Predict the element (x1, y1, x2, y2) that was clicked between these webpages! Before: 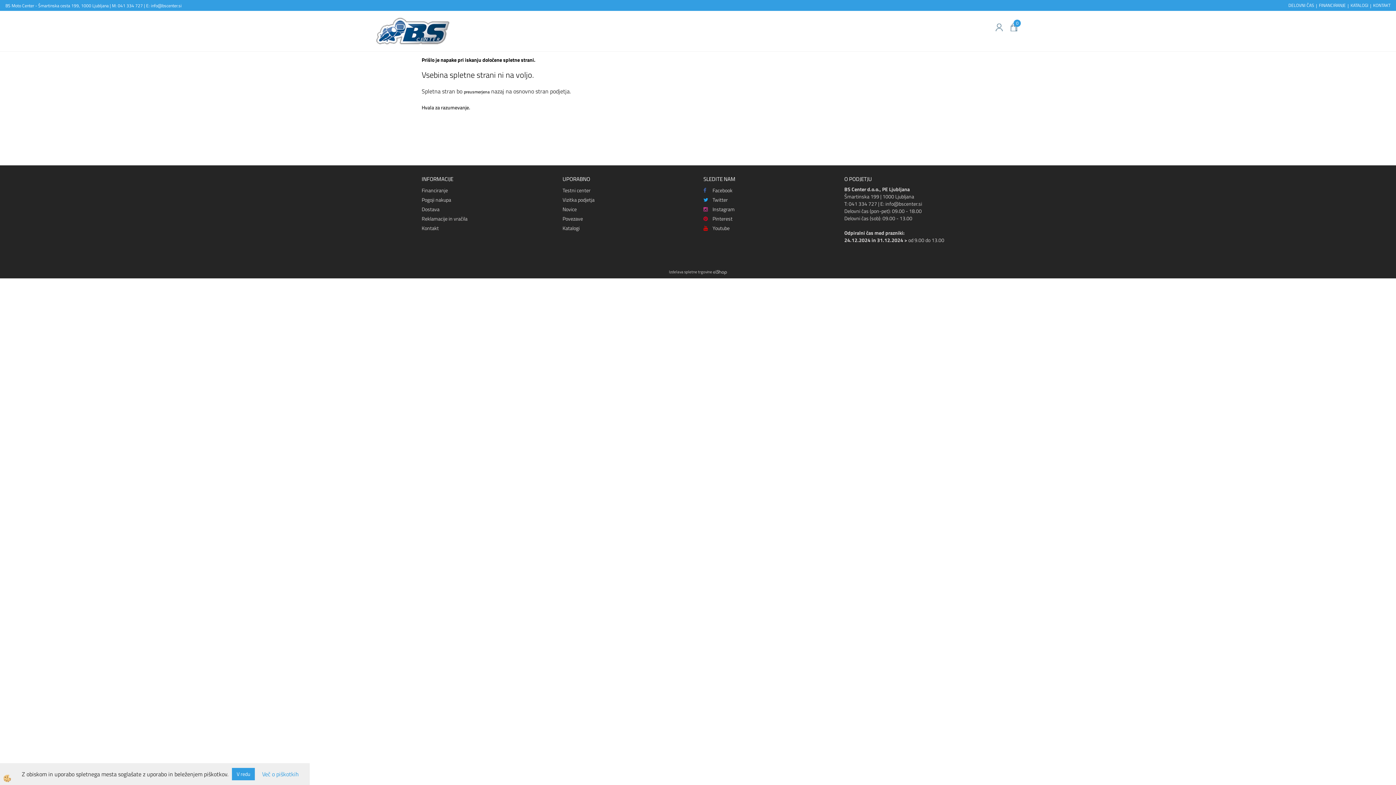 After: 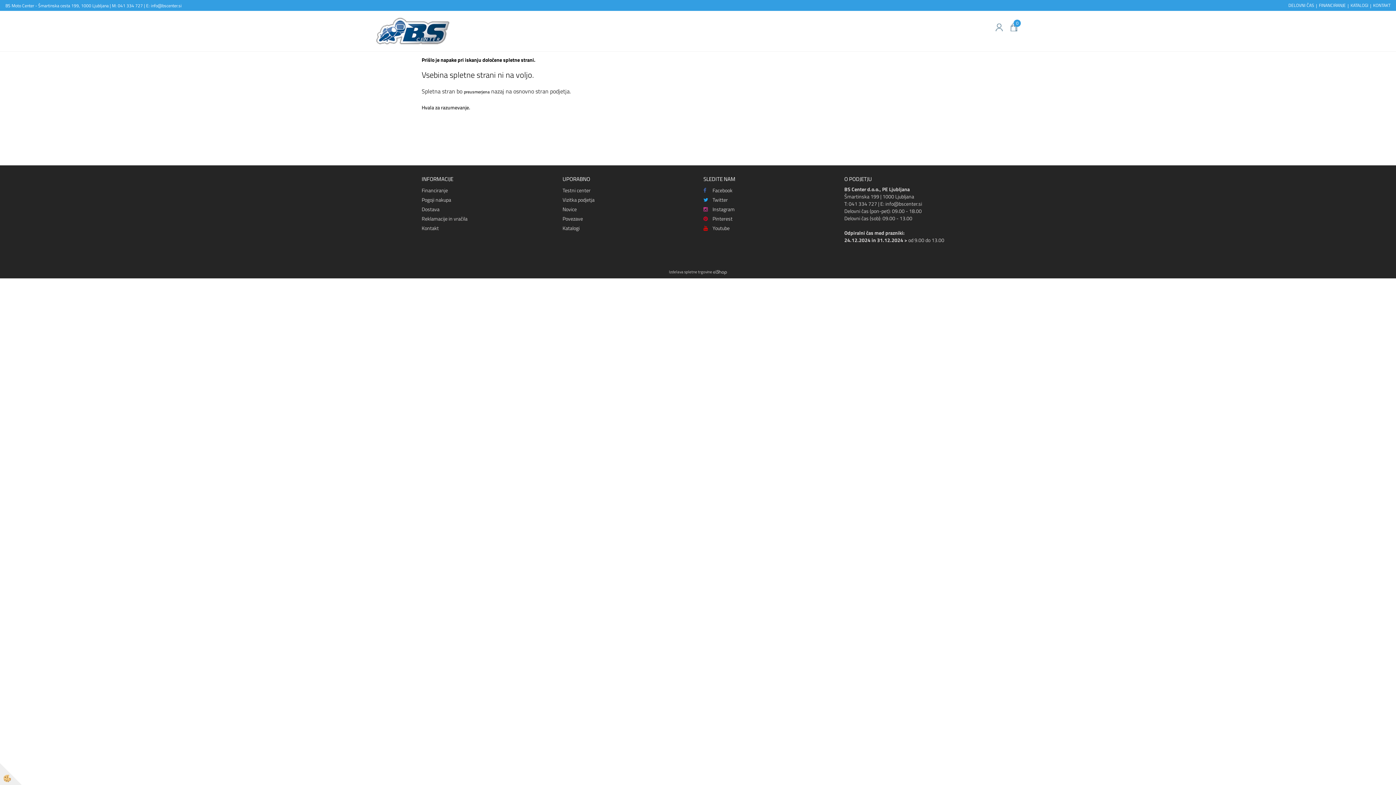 Action: bbox: (232, 768, 254, 780) label: V redu